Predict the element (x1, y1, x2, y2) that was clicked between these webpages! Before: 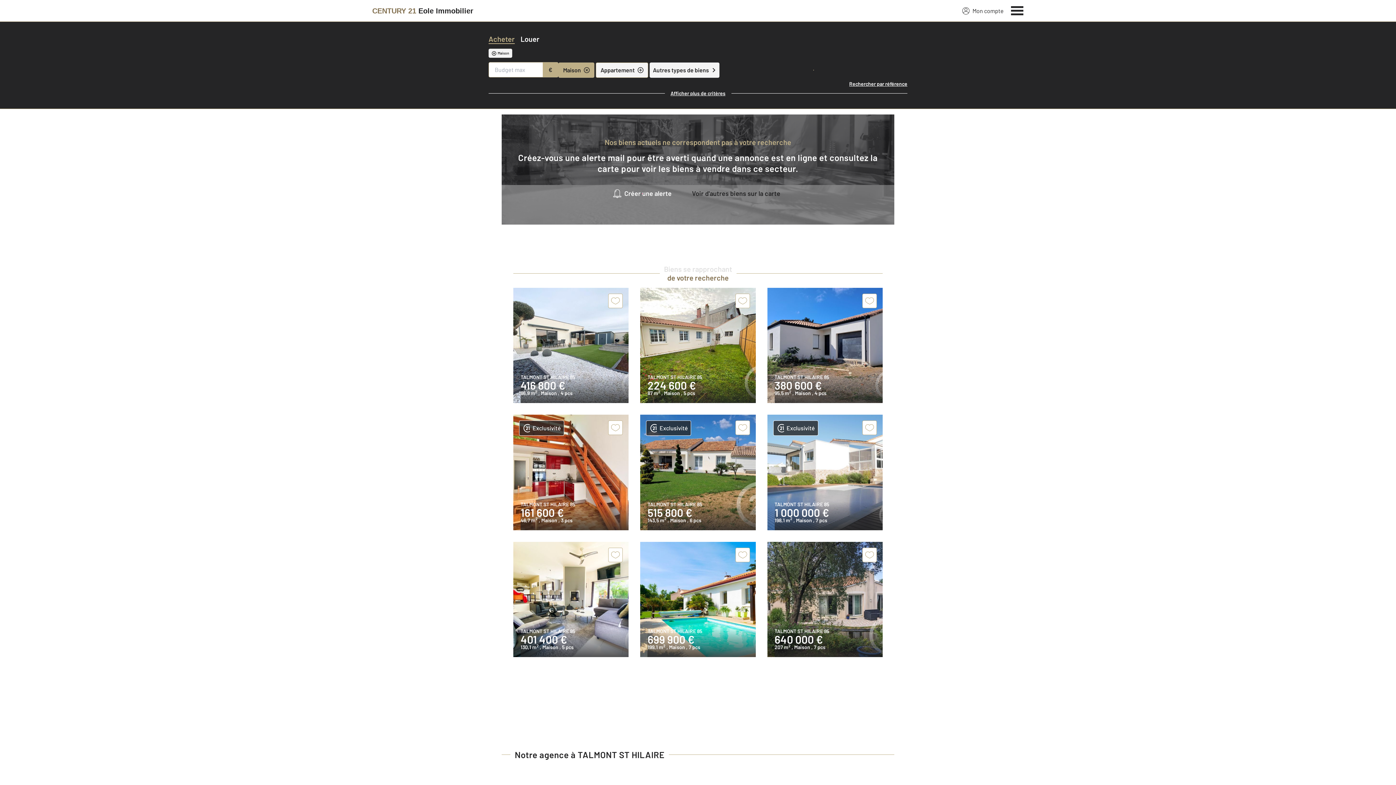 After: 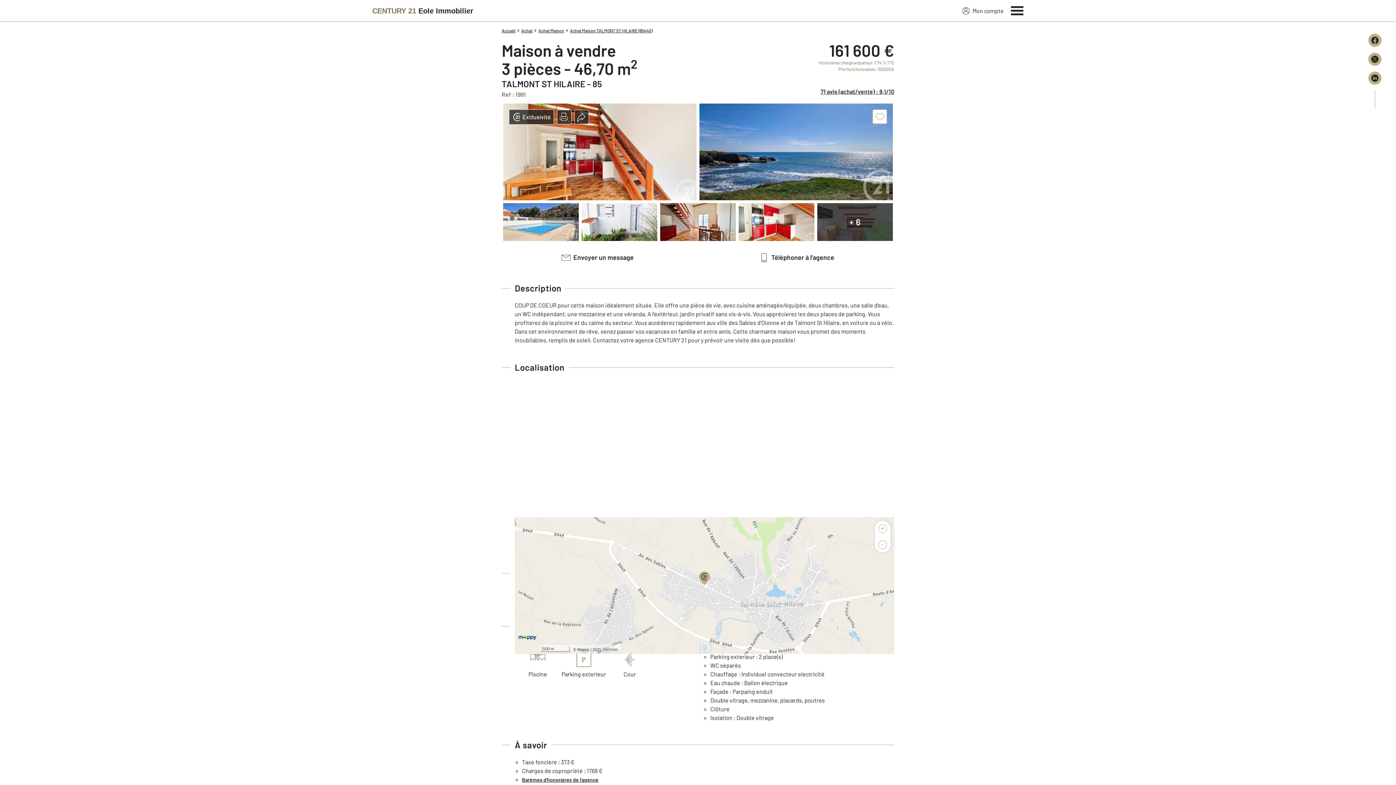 Action: label: Exclusivité
TALMONT ST HILAIRE 85
161 600 €
46,7 m2 , Maison , 3 pcs bbox: (513, 415, 628, 530)